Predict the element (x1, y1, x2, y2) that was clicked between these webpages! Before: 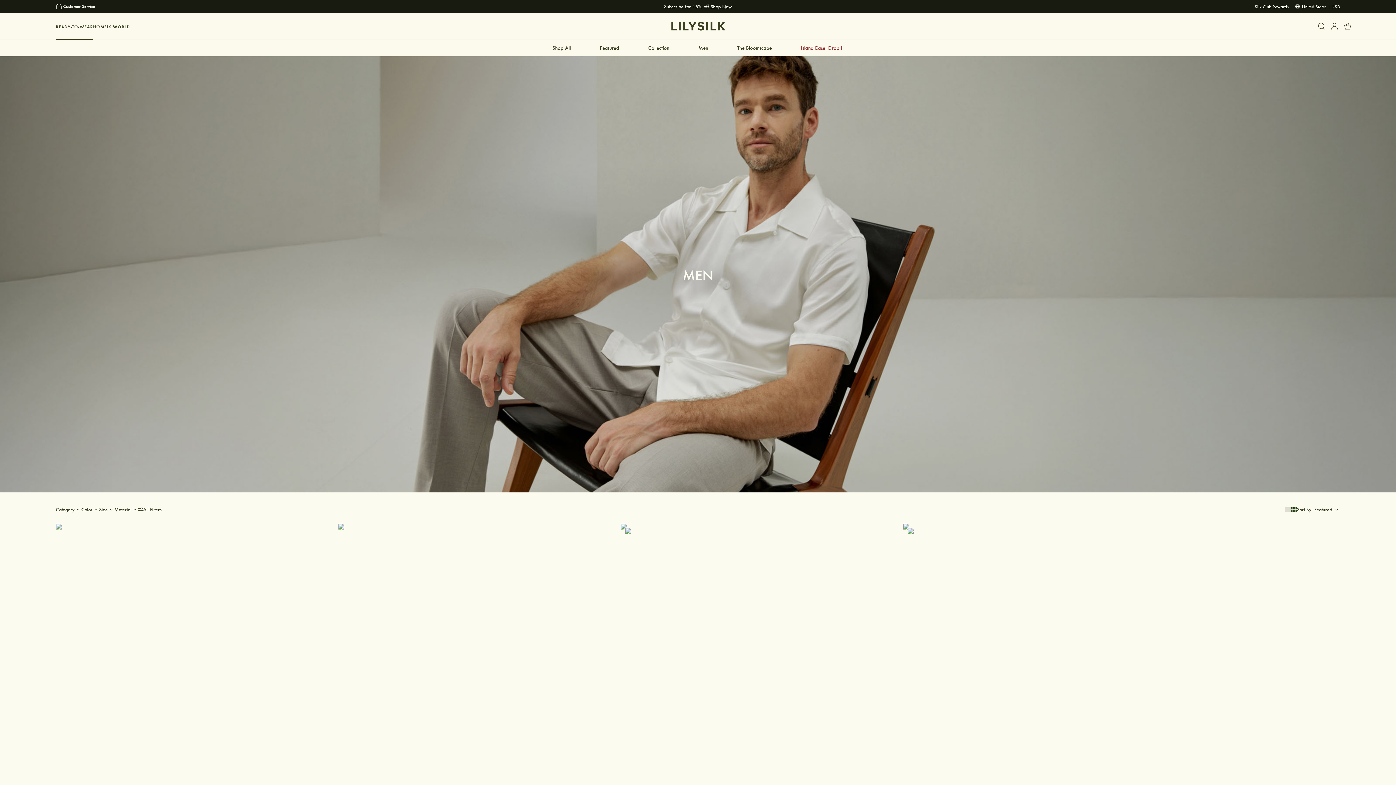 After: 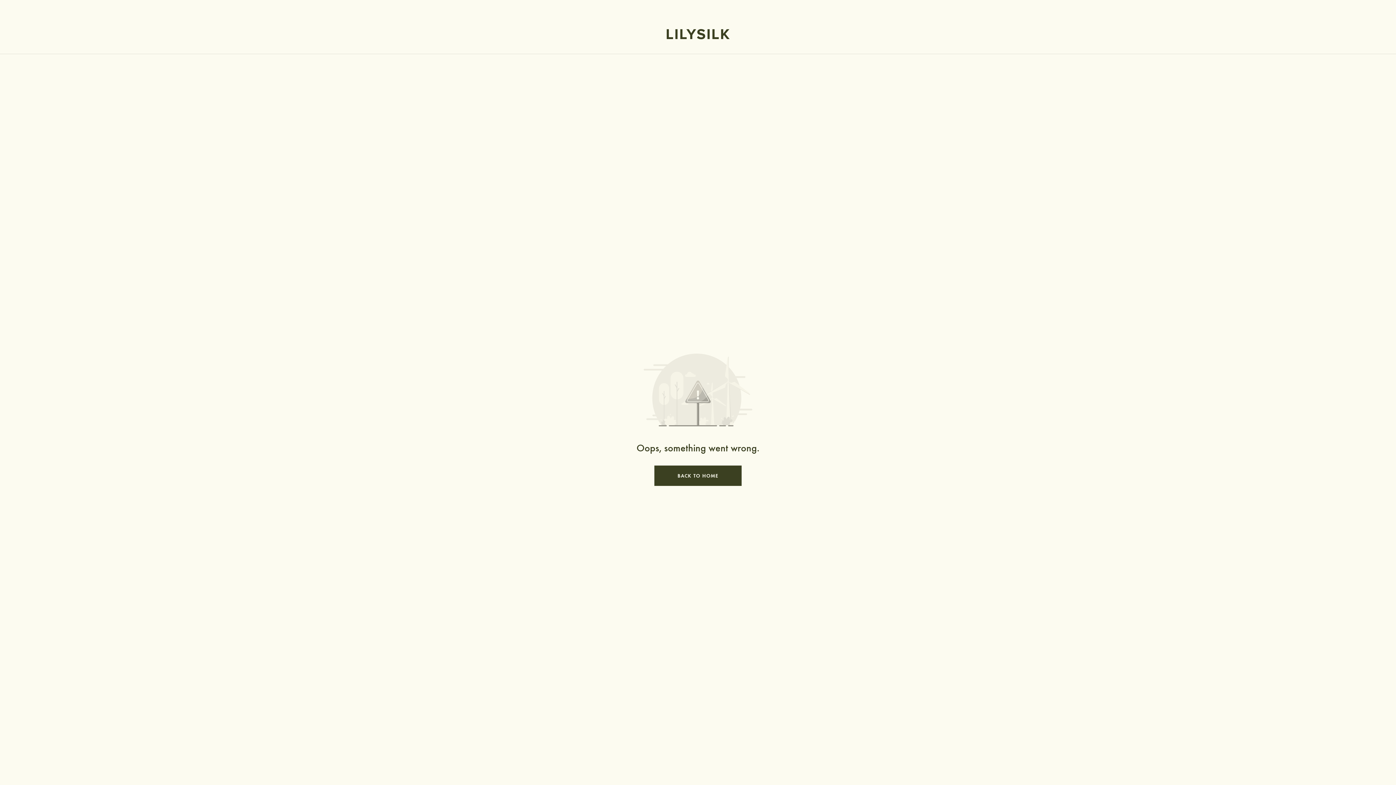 Action: bbox: (1344, 22, 1351, 29)